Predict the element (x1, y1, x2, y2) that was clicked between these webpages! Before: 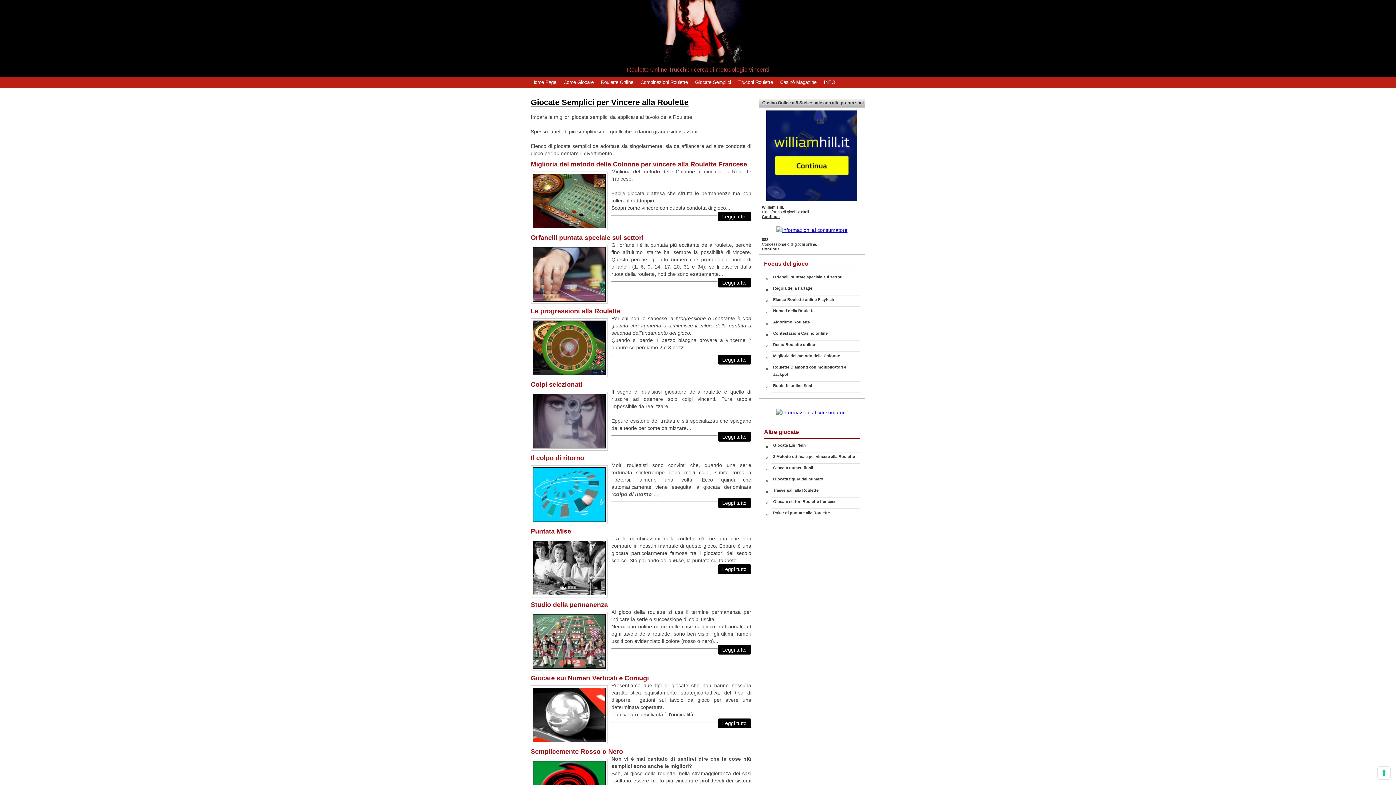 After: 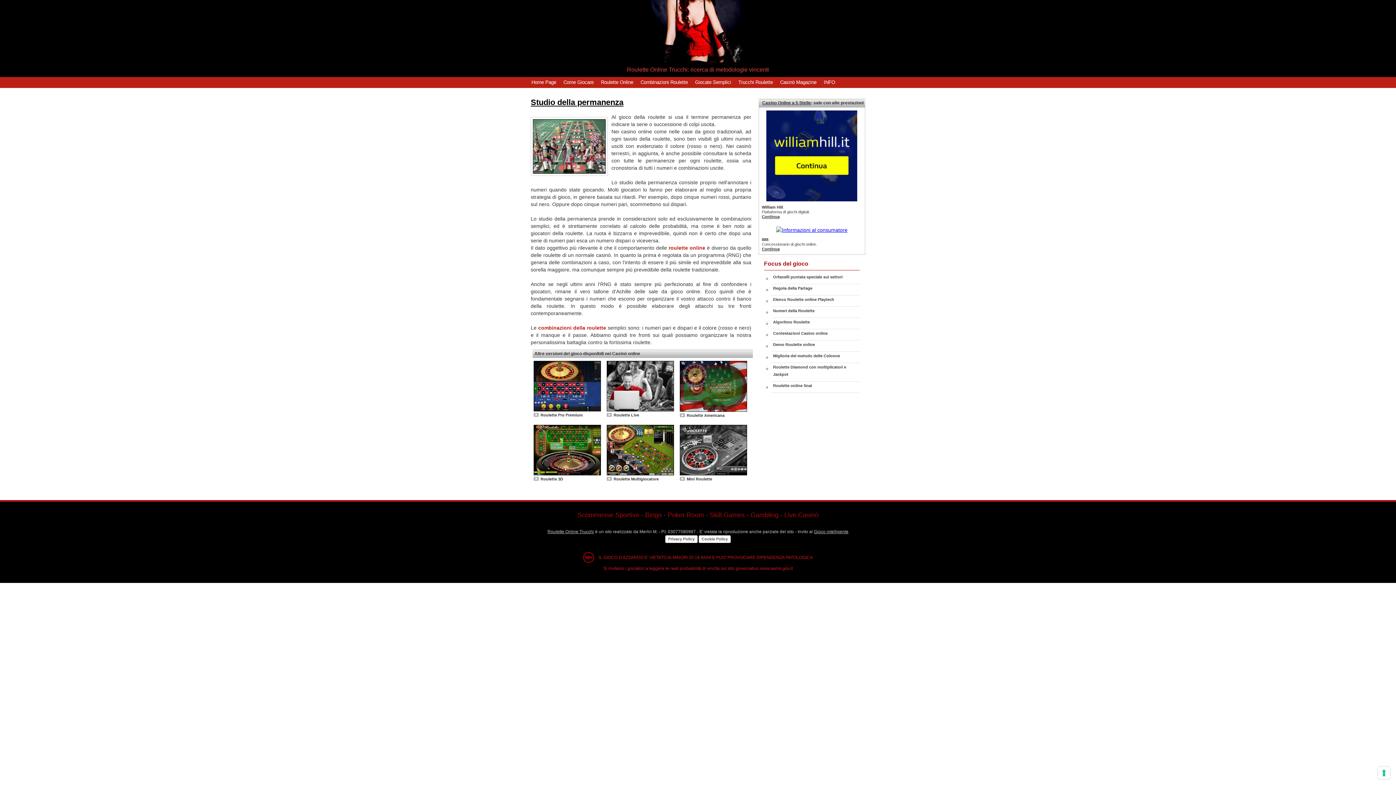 Action: bbox: (530, 601, 608, 608) label: Studio della permanenza